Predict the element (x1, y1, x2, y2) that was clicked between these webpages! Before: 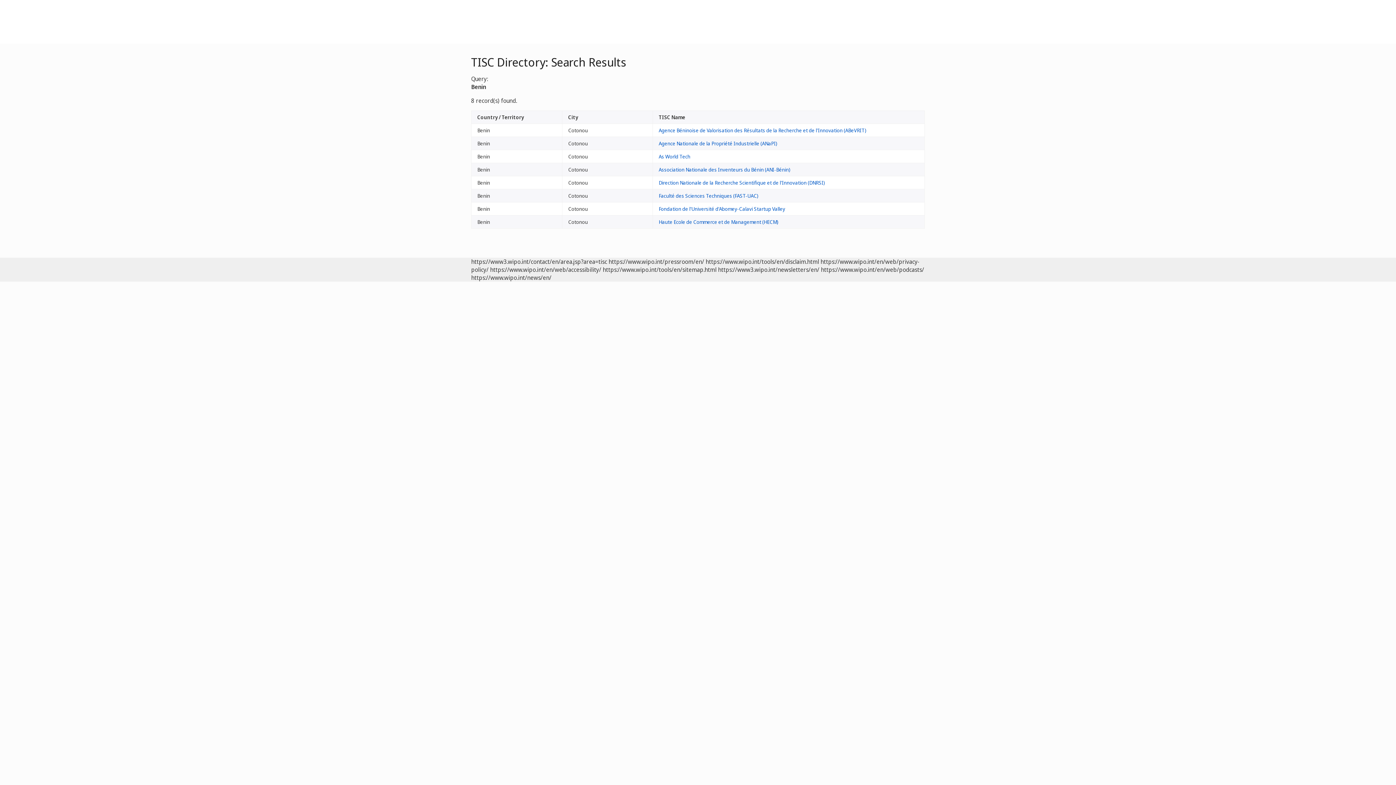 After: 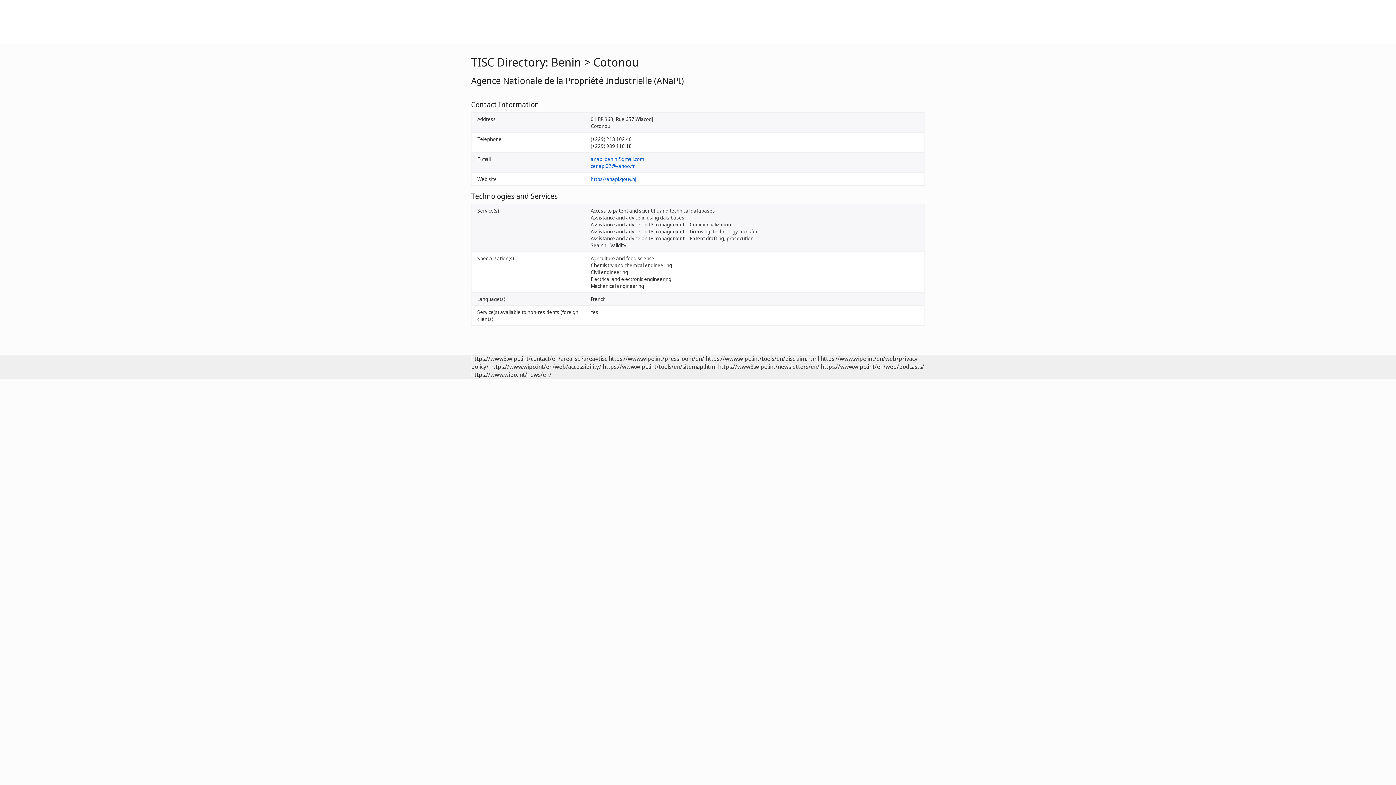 Action: label: Agence Nationale de la Propriété Industrielle (ANaPI) bbox: (658, 140, 777, 146)